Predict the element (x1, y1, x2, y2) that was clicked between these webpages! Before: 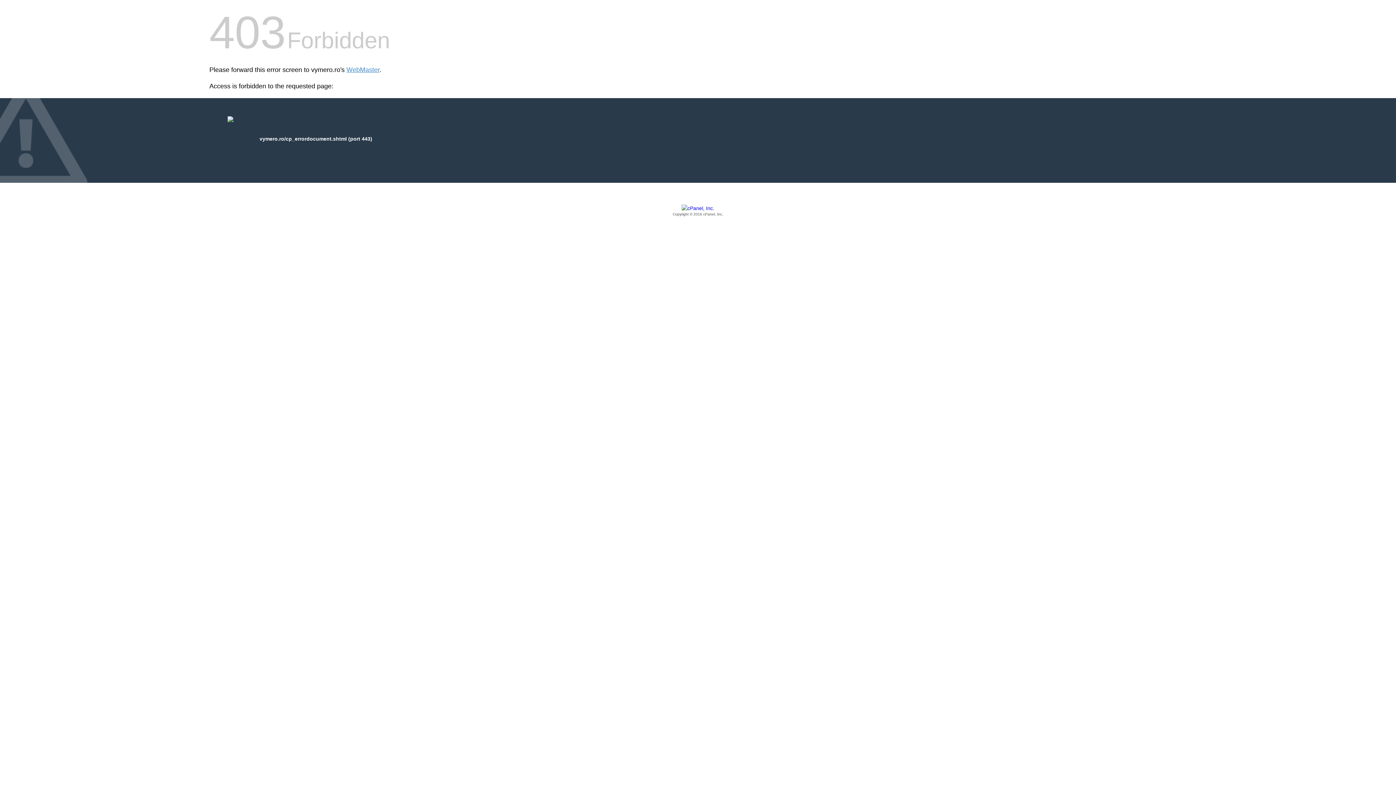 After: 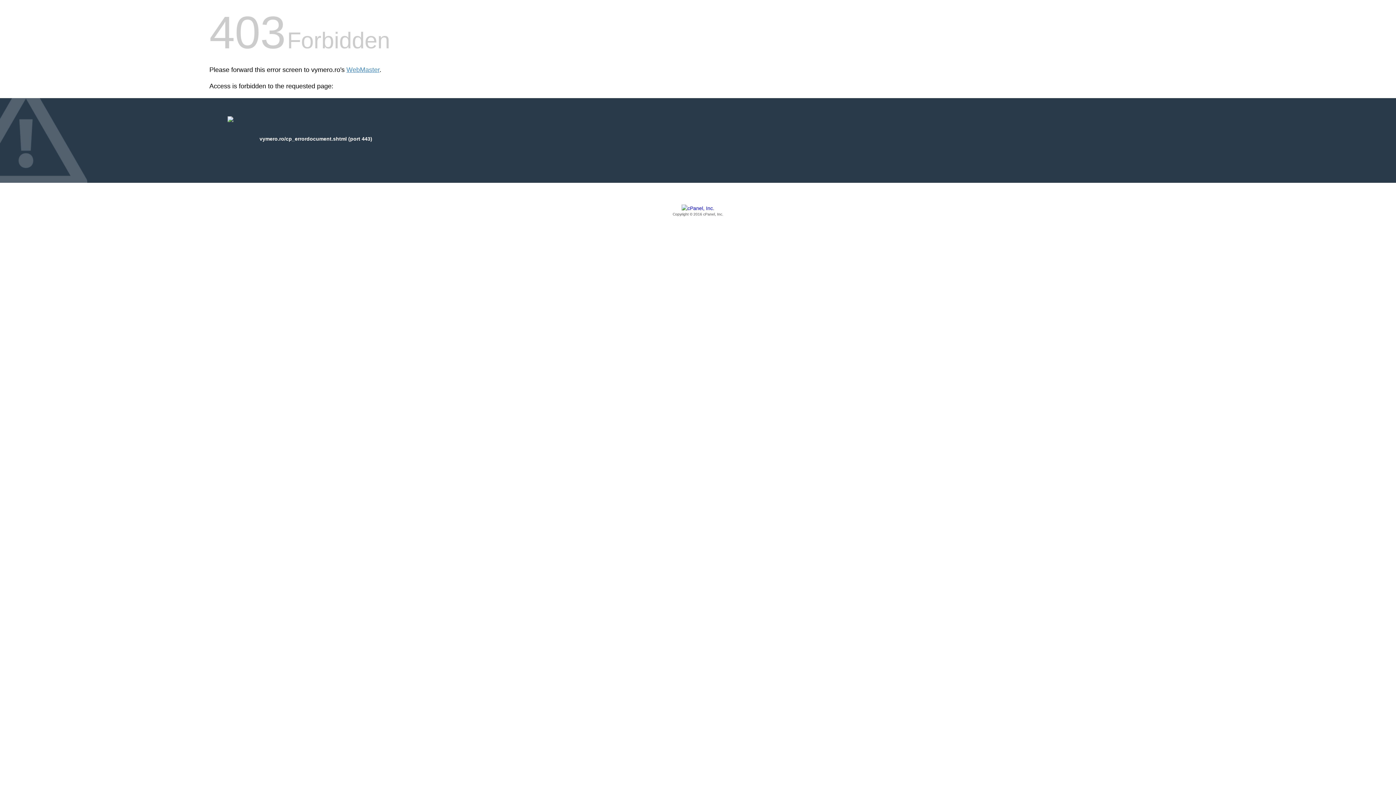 Action: label: Copyright © 2016 cPanel, Inc. bbox: (209, 205, 1186, 217)